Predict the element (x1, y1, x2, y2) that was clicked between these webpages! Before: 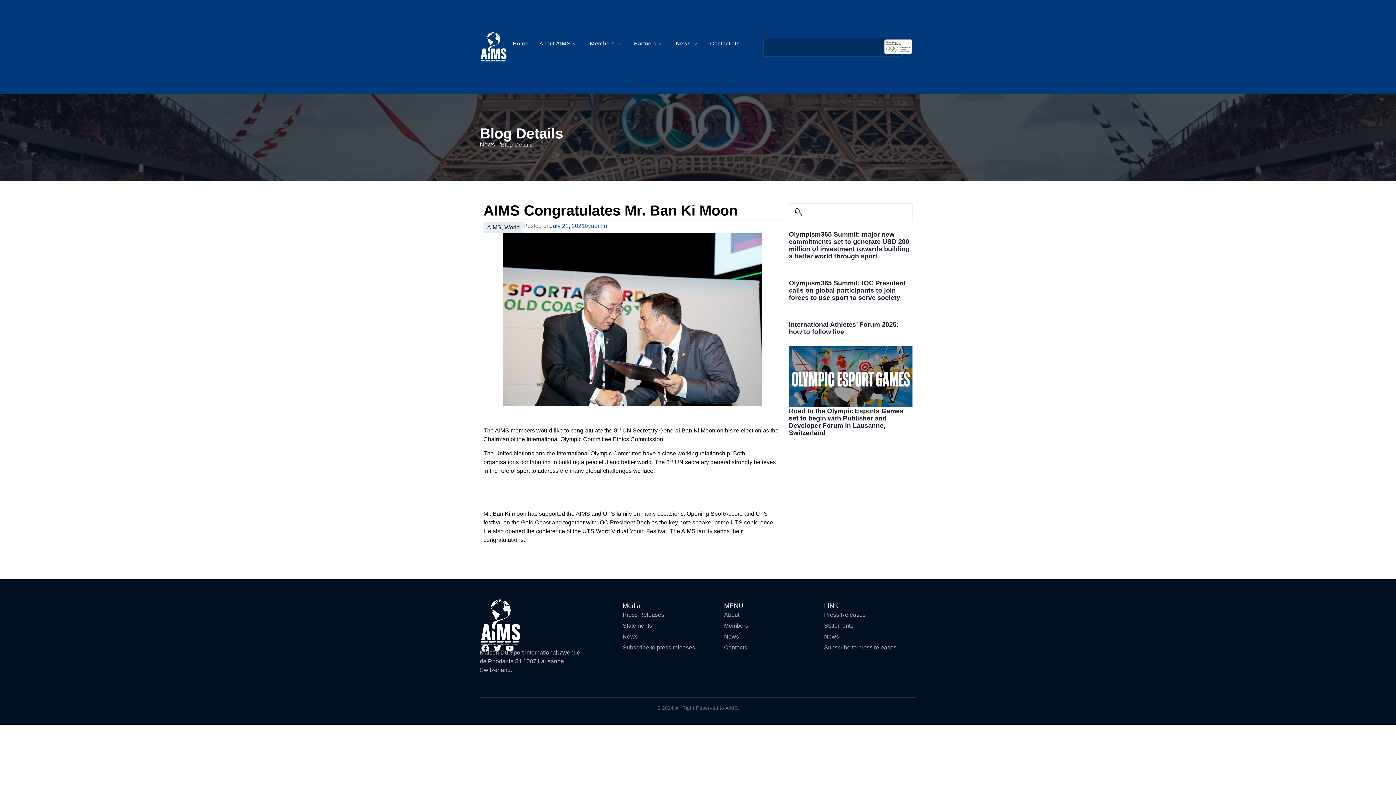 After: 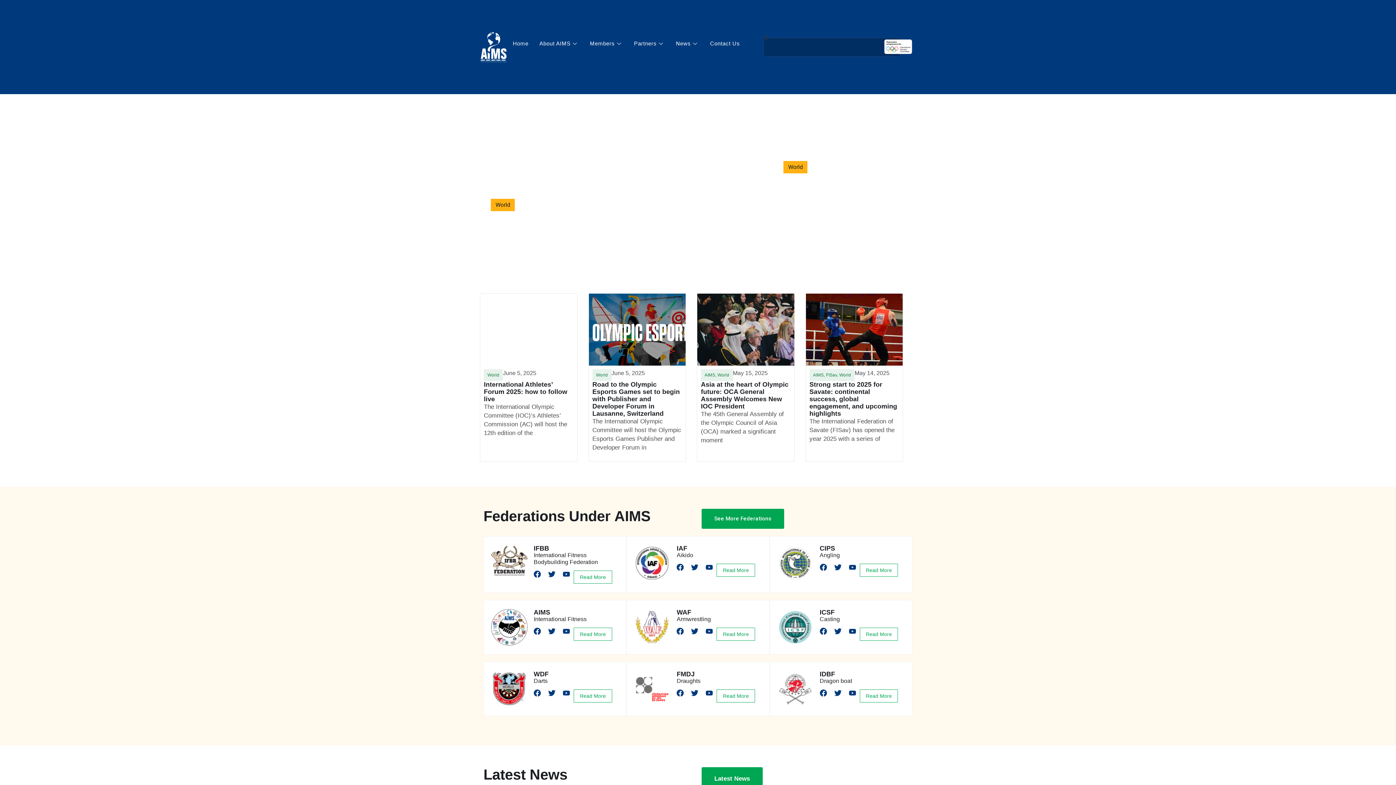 Action: bbox: (480, 30, 507, 63)